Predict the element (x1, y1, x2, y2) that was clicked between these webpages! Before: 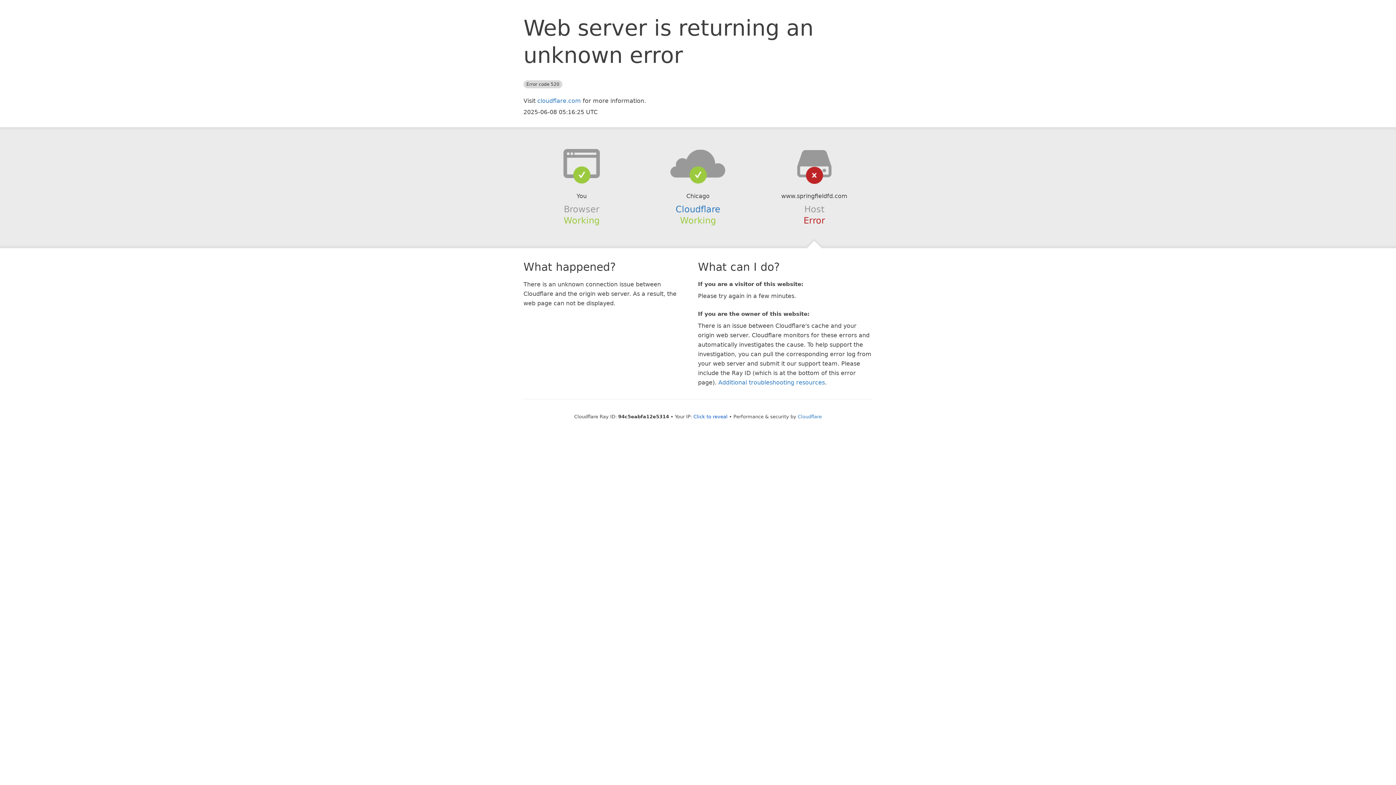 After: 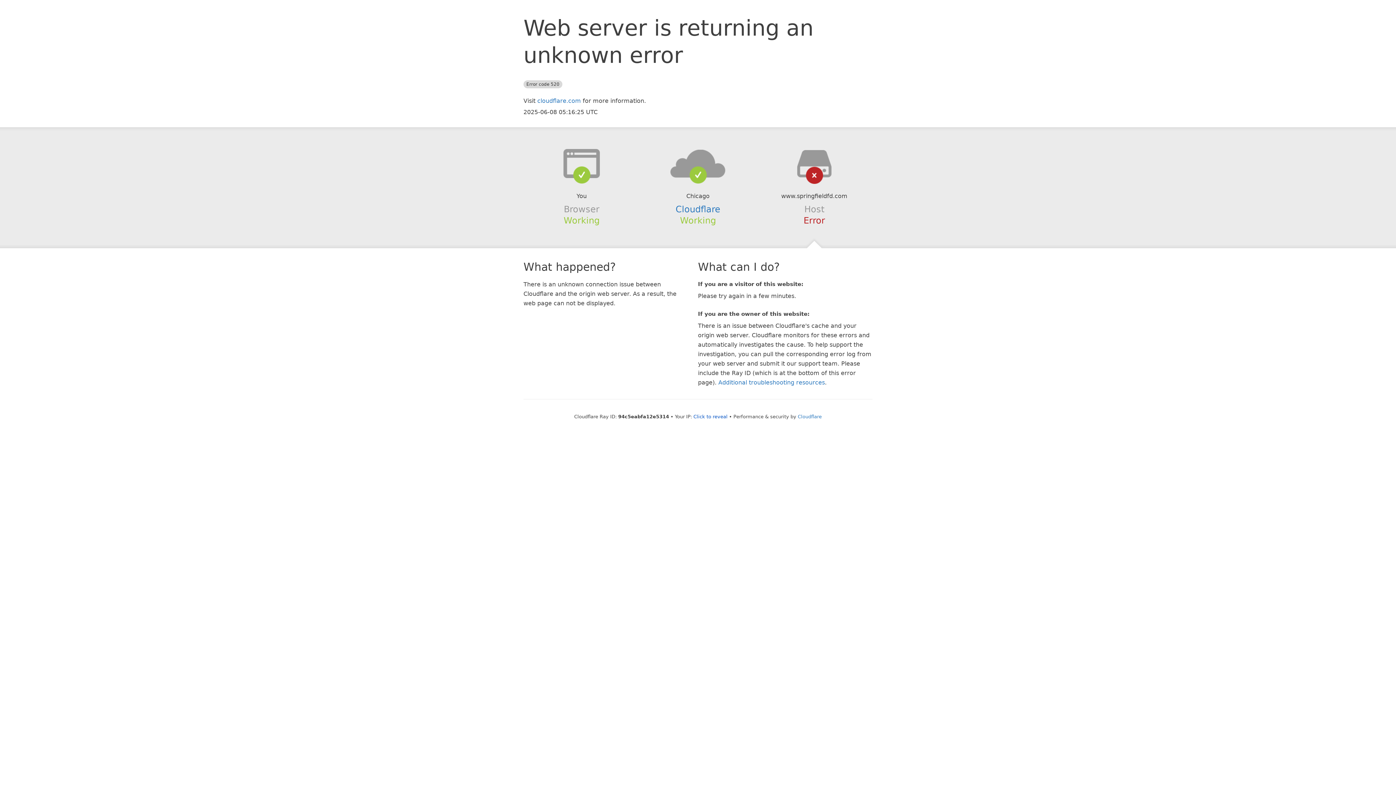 Action: bbox: (639, 148, 756, 178)